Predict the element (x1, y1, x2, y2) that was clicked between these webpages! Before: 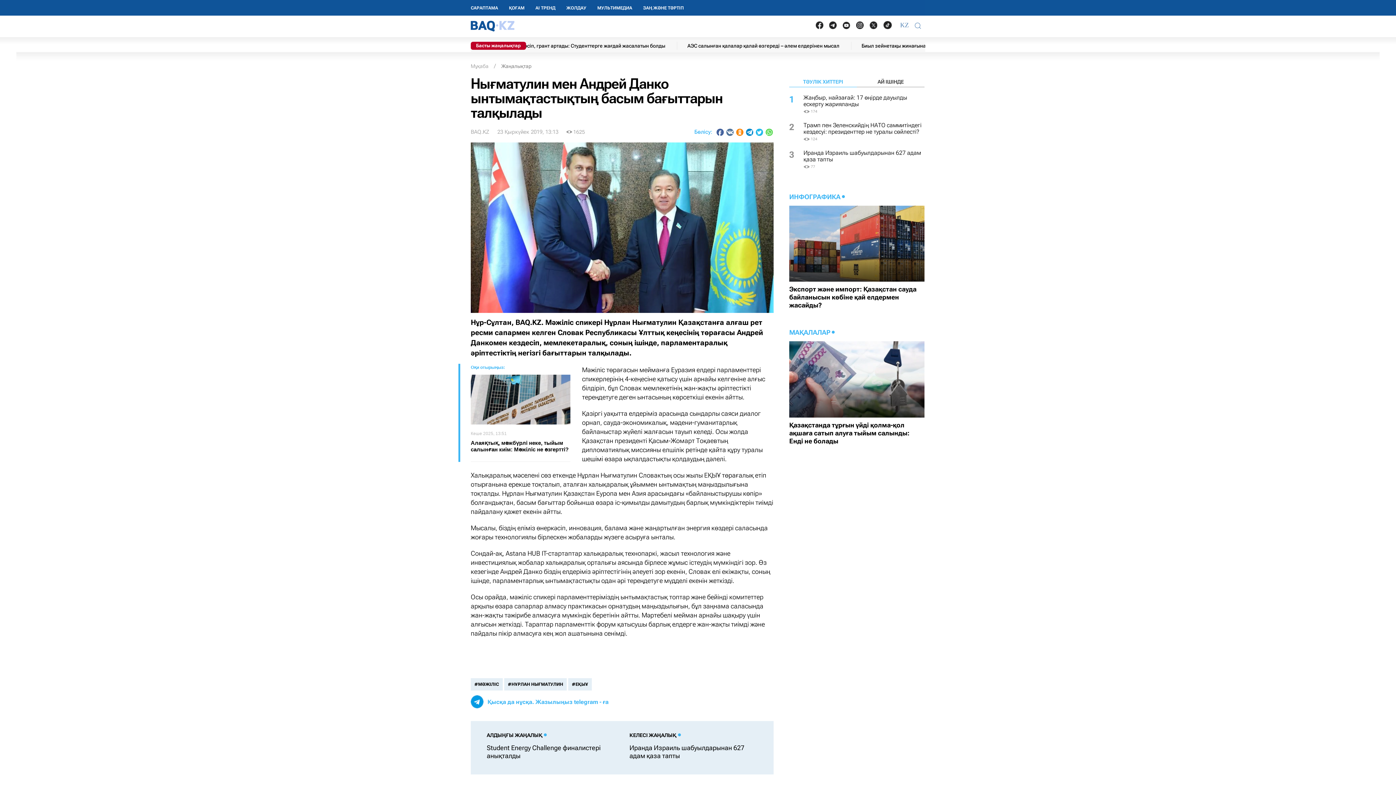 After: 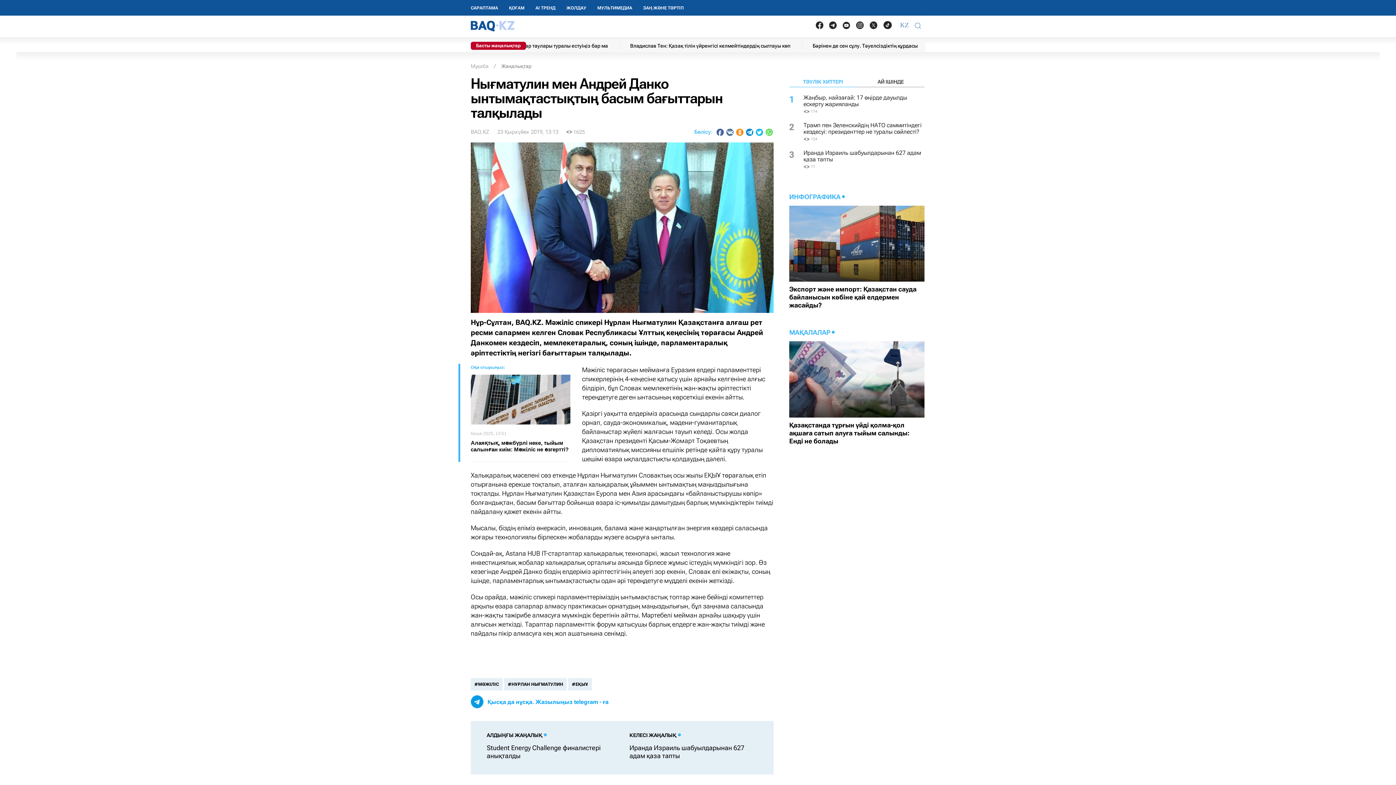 Action: label: Қысқа да нұсқа. Жазылыңыз telegram - ға bbox: (470, 692, 696, 714)